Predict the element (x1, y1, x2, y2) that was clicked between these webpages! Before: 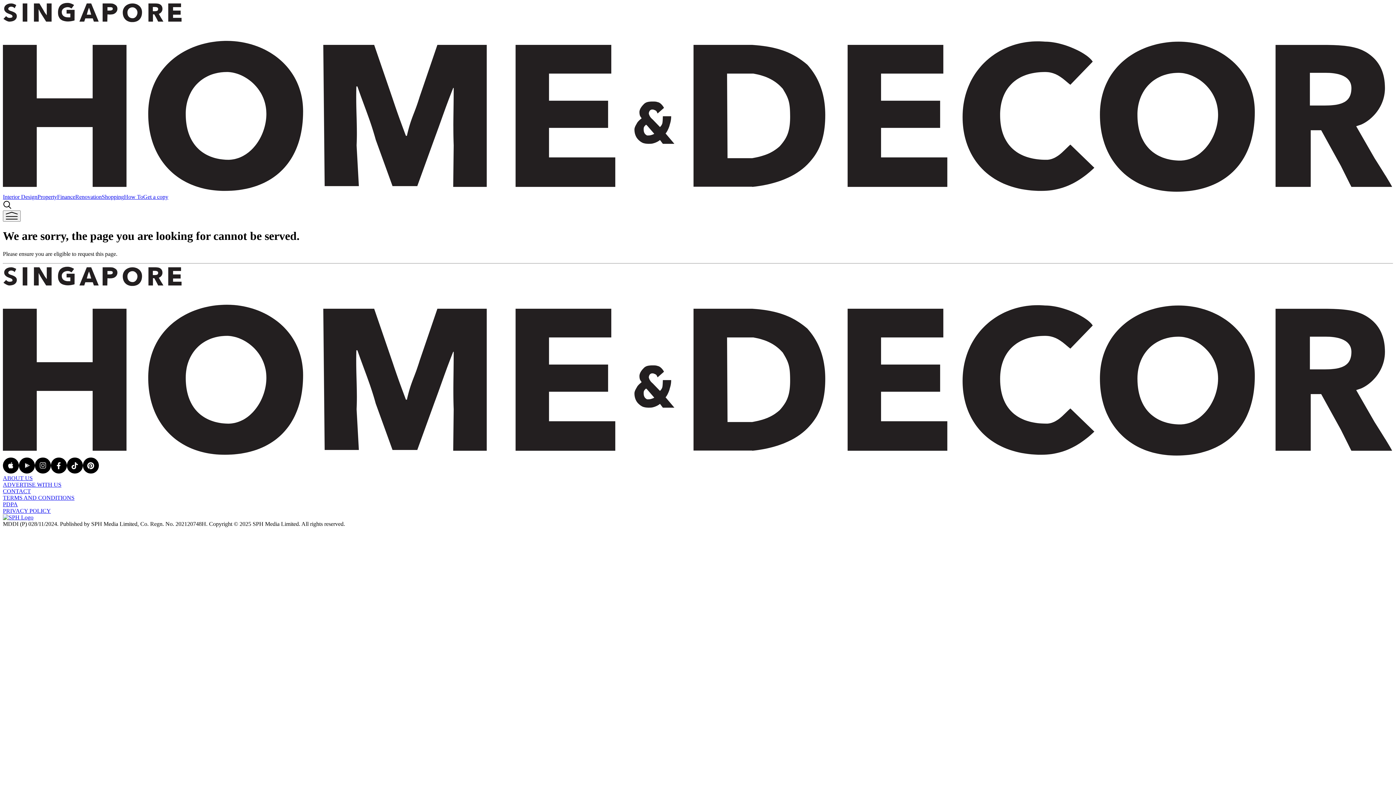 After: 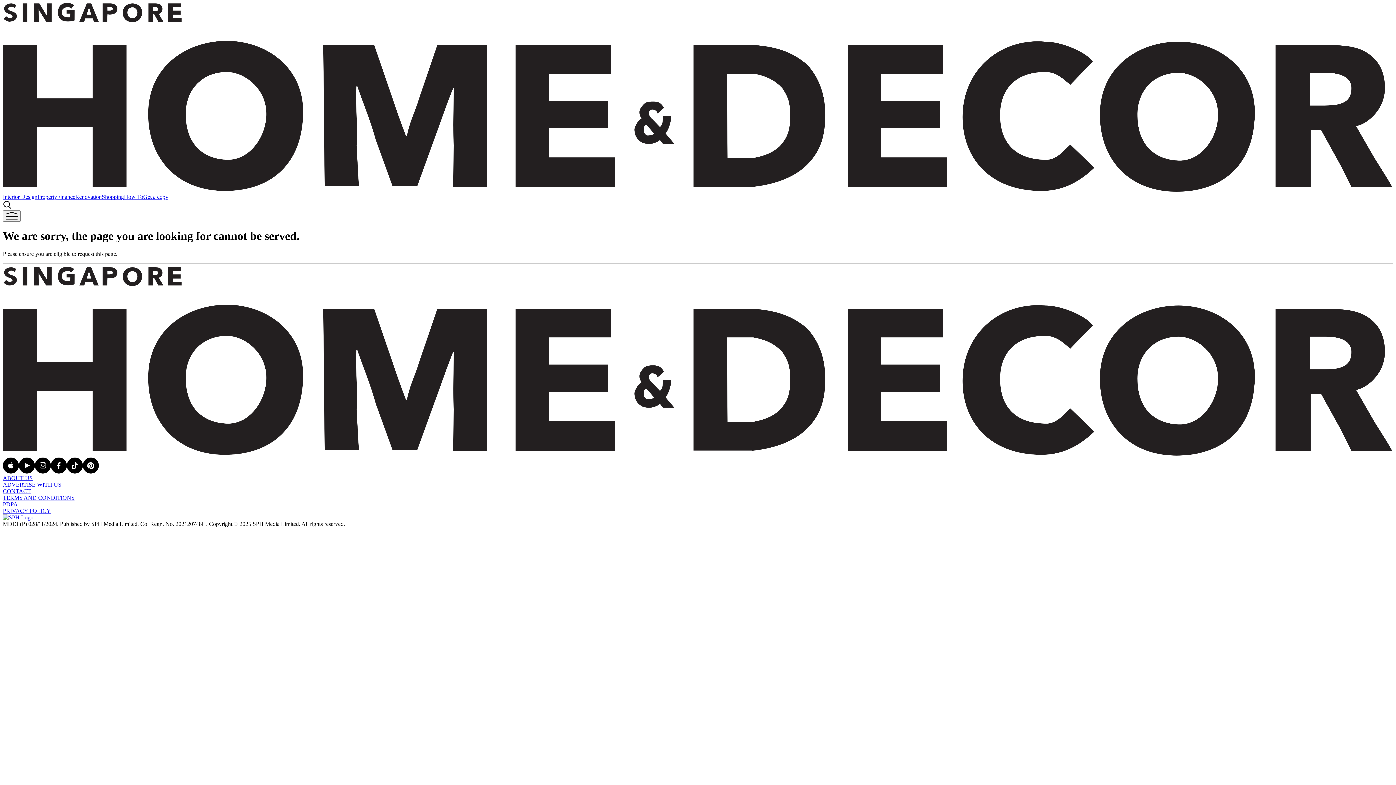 Action: label: PDPA bbox: (2, 501, 17, 507)